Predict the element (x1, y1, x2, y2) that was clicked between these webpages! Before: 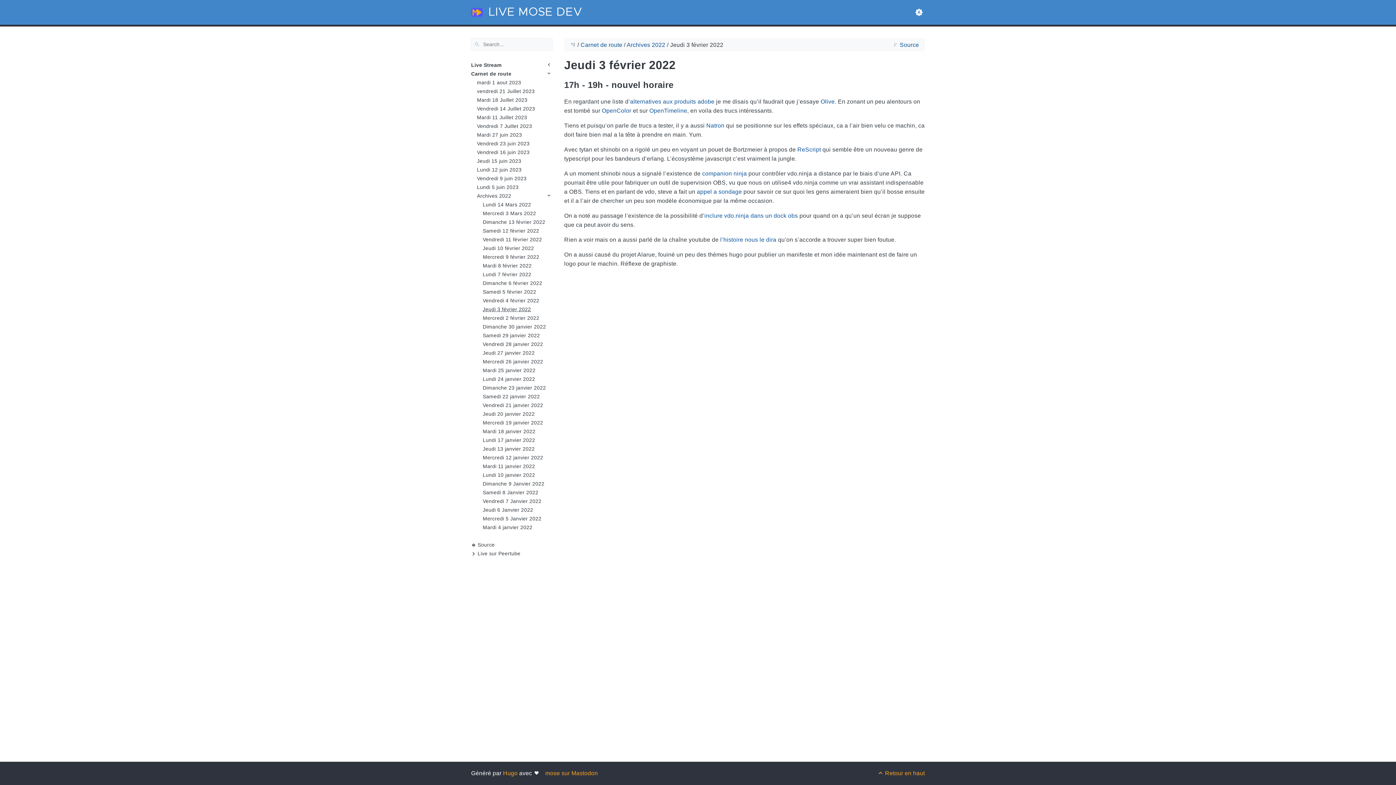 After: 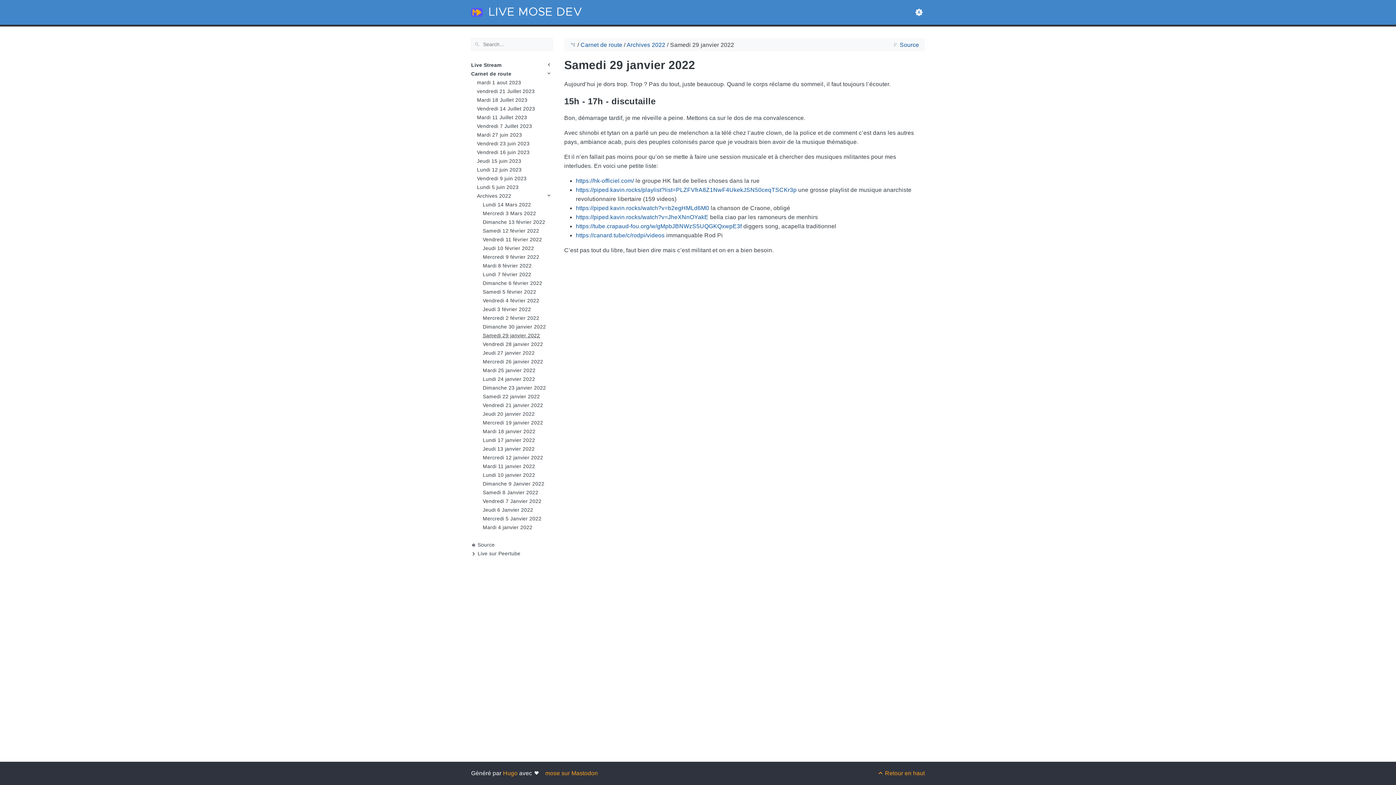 Action: bbox: (482, 332, 552, 338) label: Samedi 29 janvier 2022